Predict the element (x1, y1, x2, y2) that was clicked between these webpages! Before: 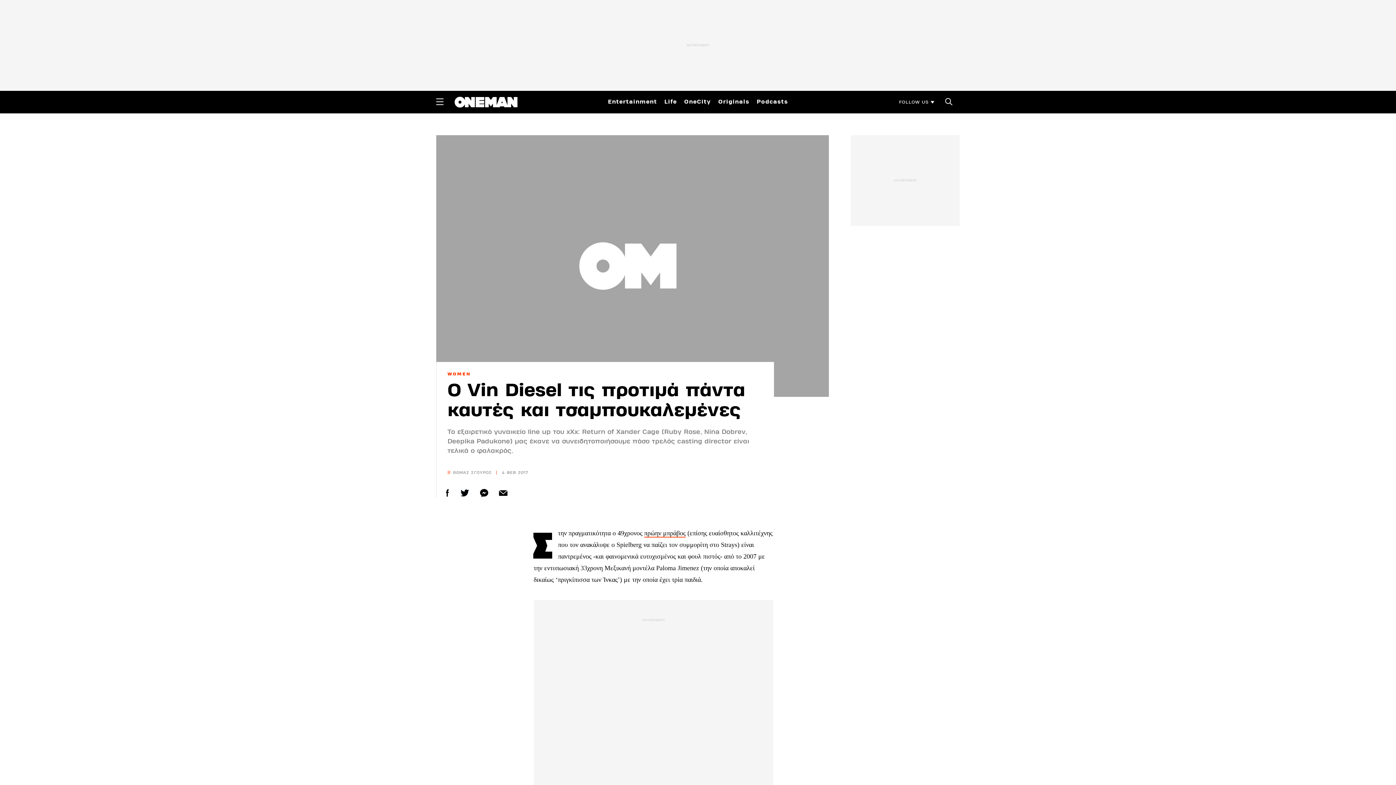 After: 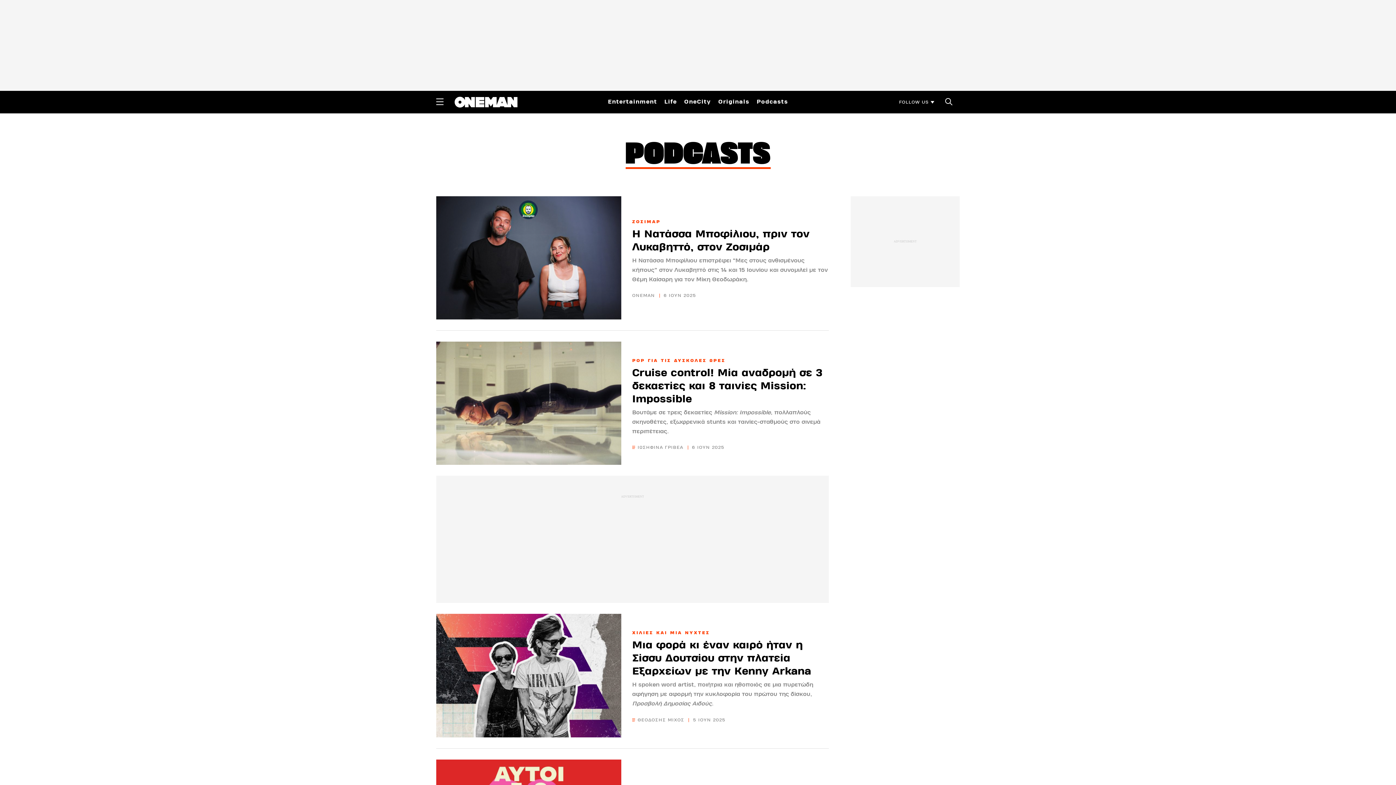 Action: label: Podcasts bbox: (756, 96, 788, 106)